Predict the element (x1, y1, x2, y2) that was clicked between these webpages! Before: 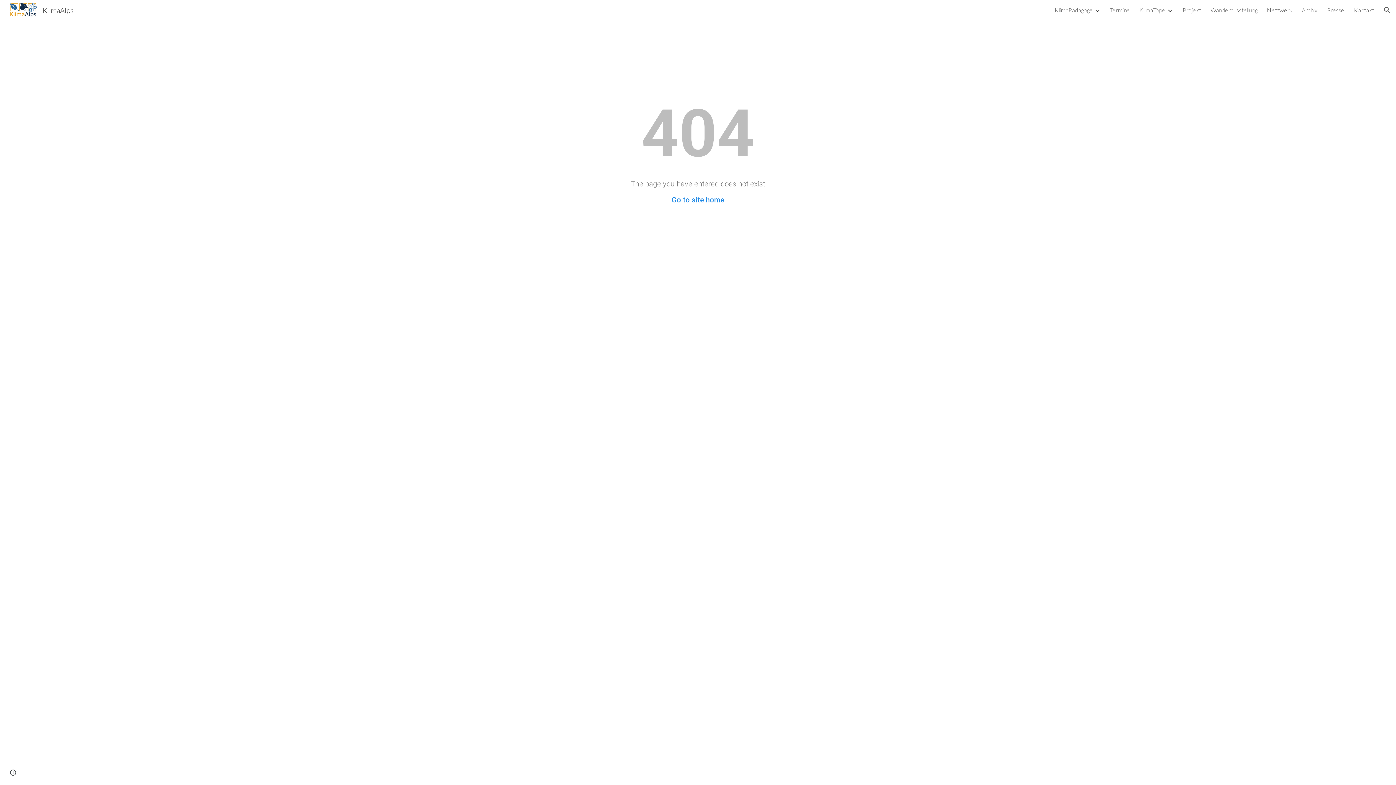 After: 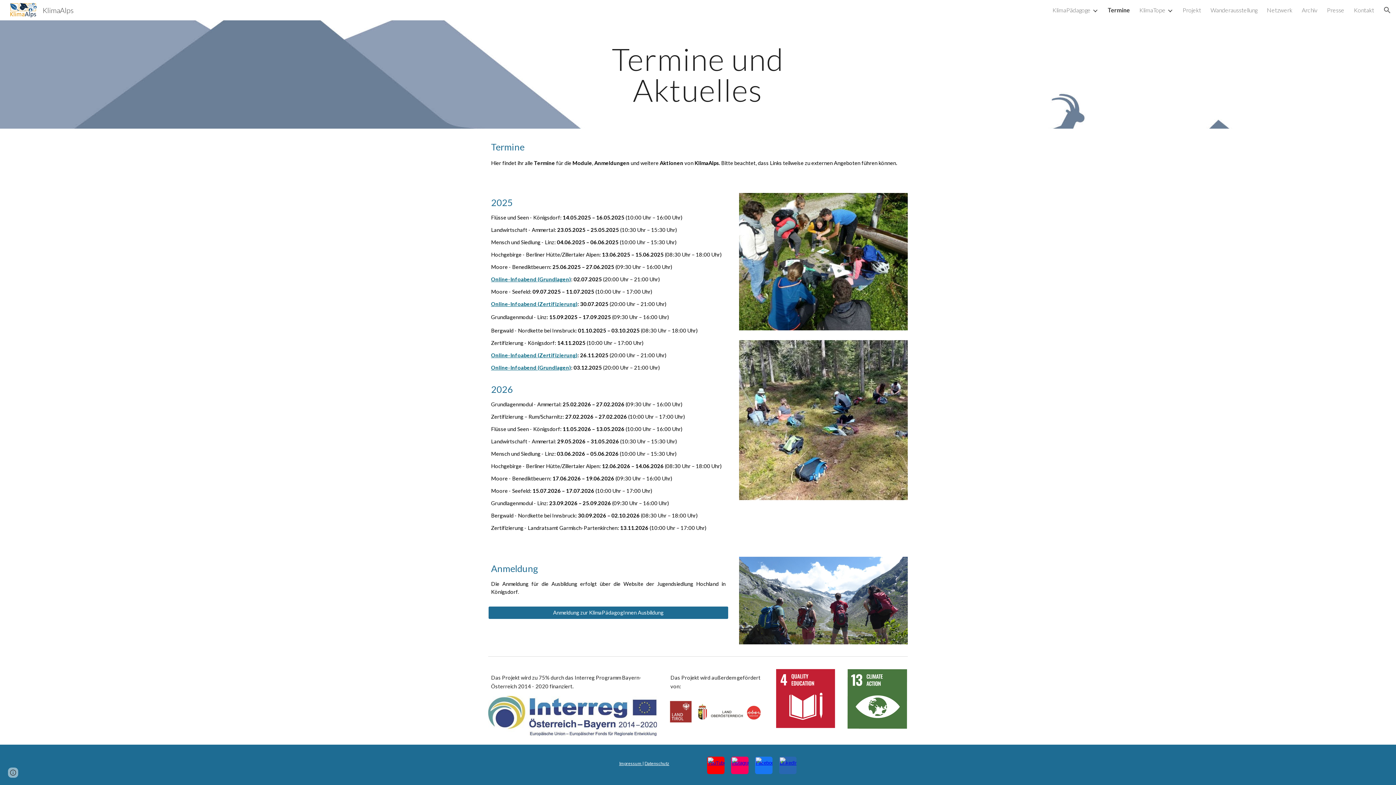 Action: bbox: (1110, 6, 1130, 13) label: Termine